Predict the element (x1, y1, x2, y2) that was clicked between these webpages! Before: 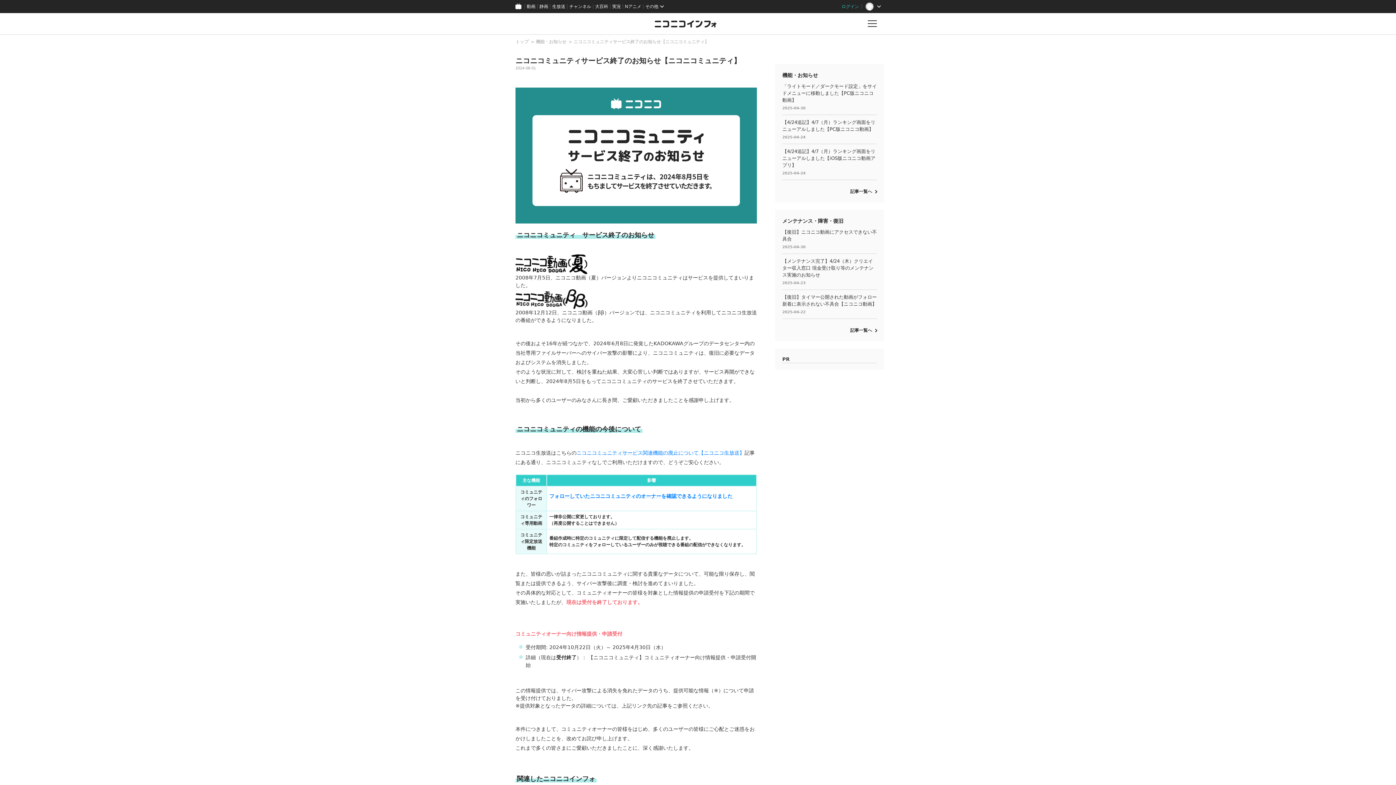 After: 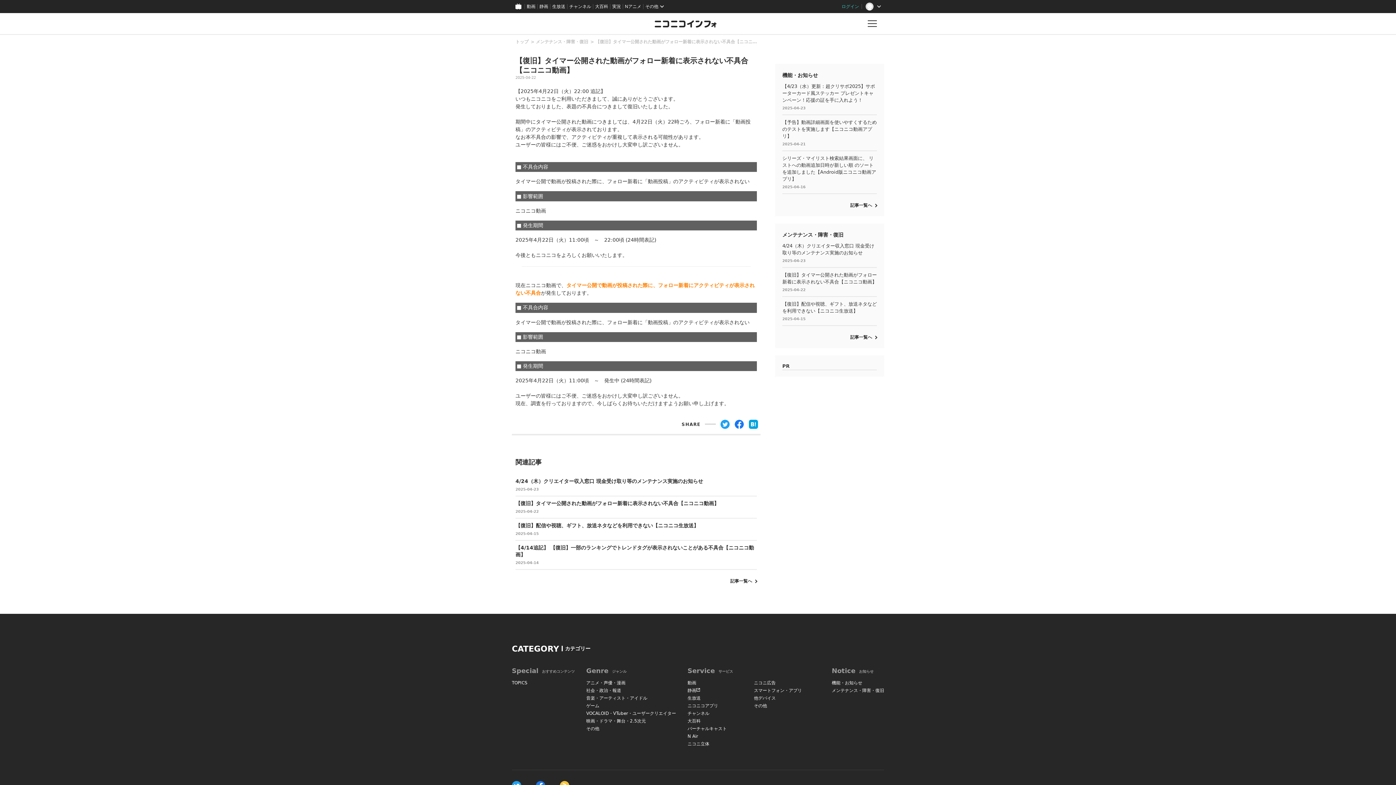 Action: bbox: (782, 290, 877, 318) label: 【復旧】タイマー公開された動画がフォロー新着に表示されない不具合【ニコニコ動画】

2025-04-22